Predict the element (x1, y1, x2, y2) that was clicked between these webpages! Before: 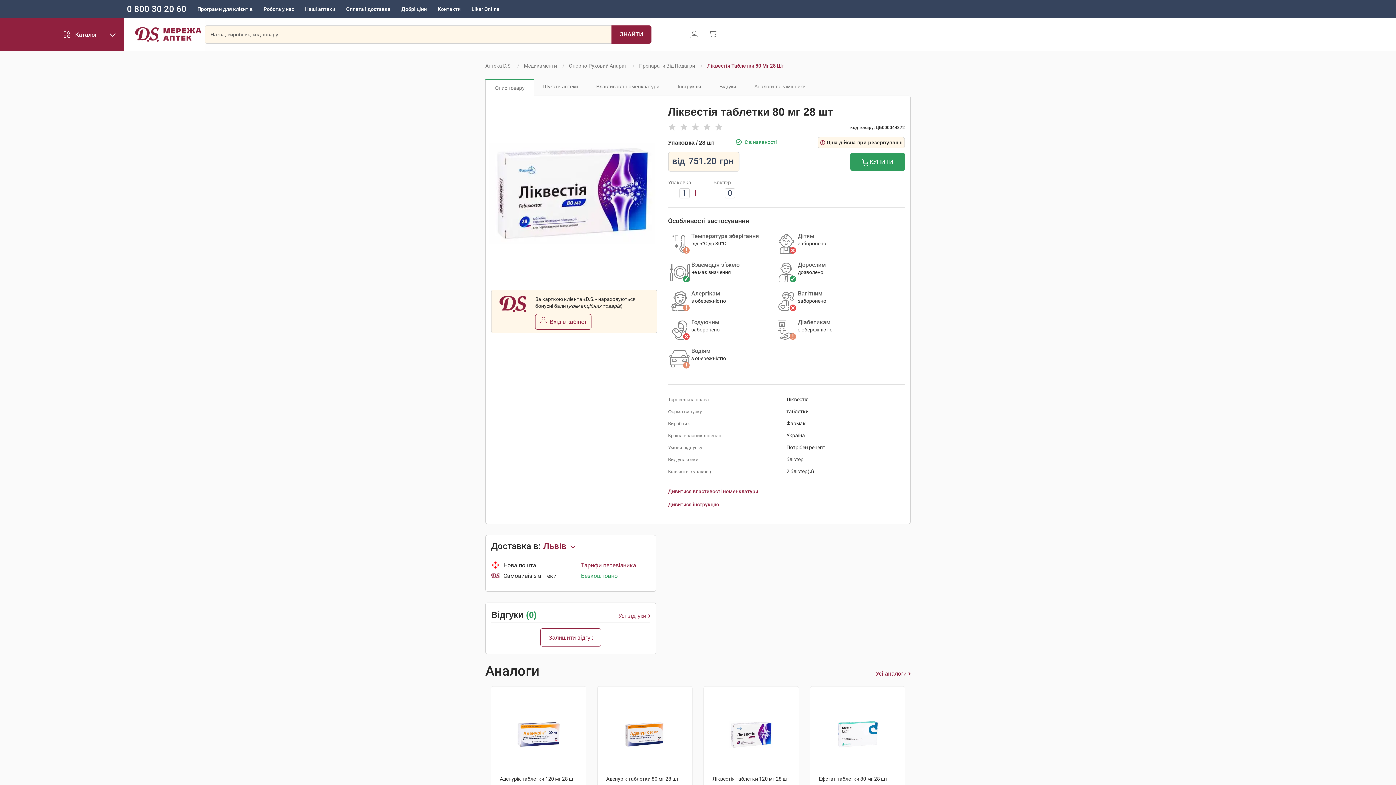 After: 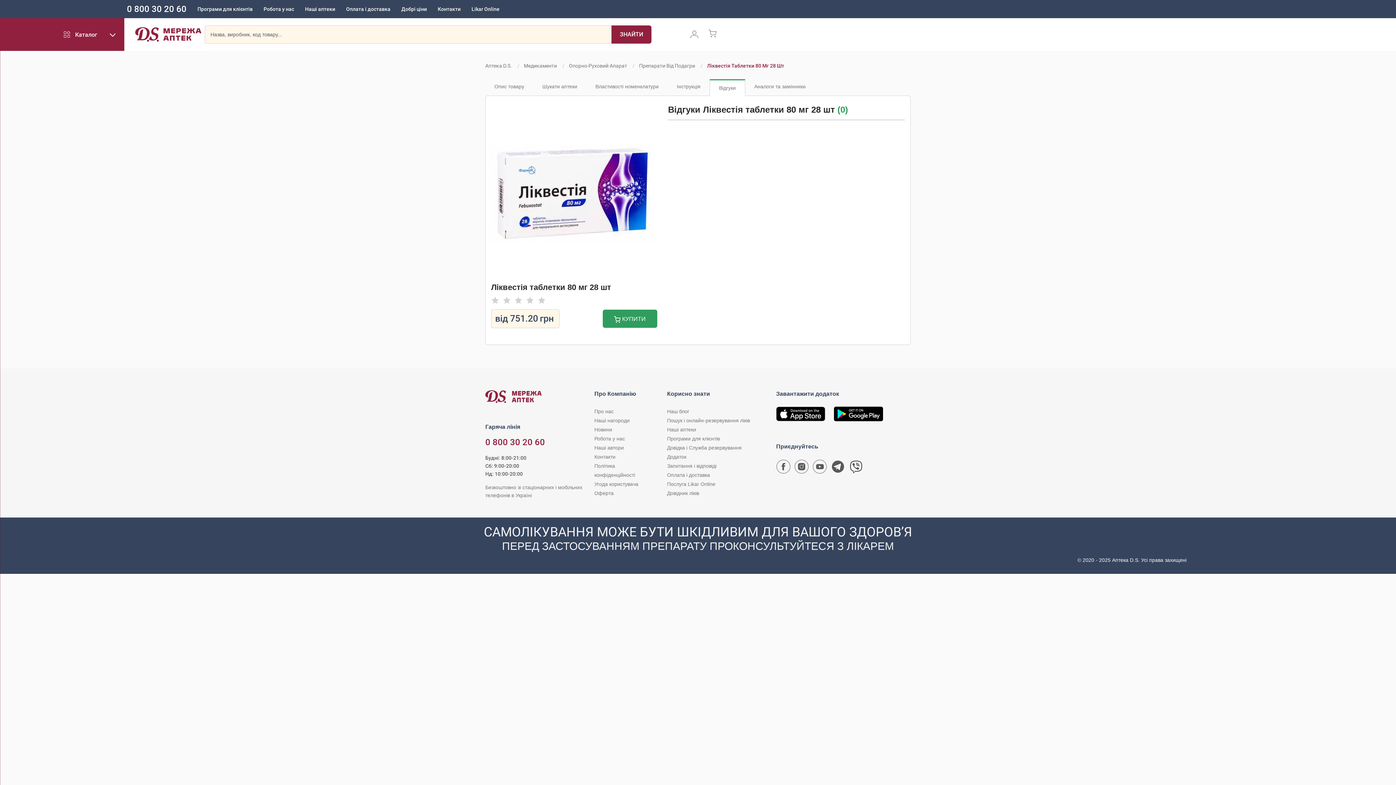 Action: label: Відгуки bbox: (710, 78, 745, 94)